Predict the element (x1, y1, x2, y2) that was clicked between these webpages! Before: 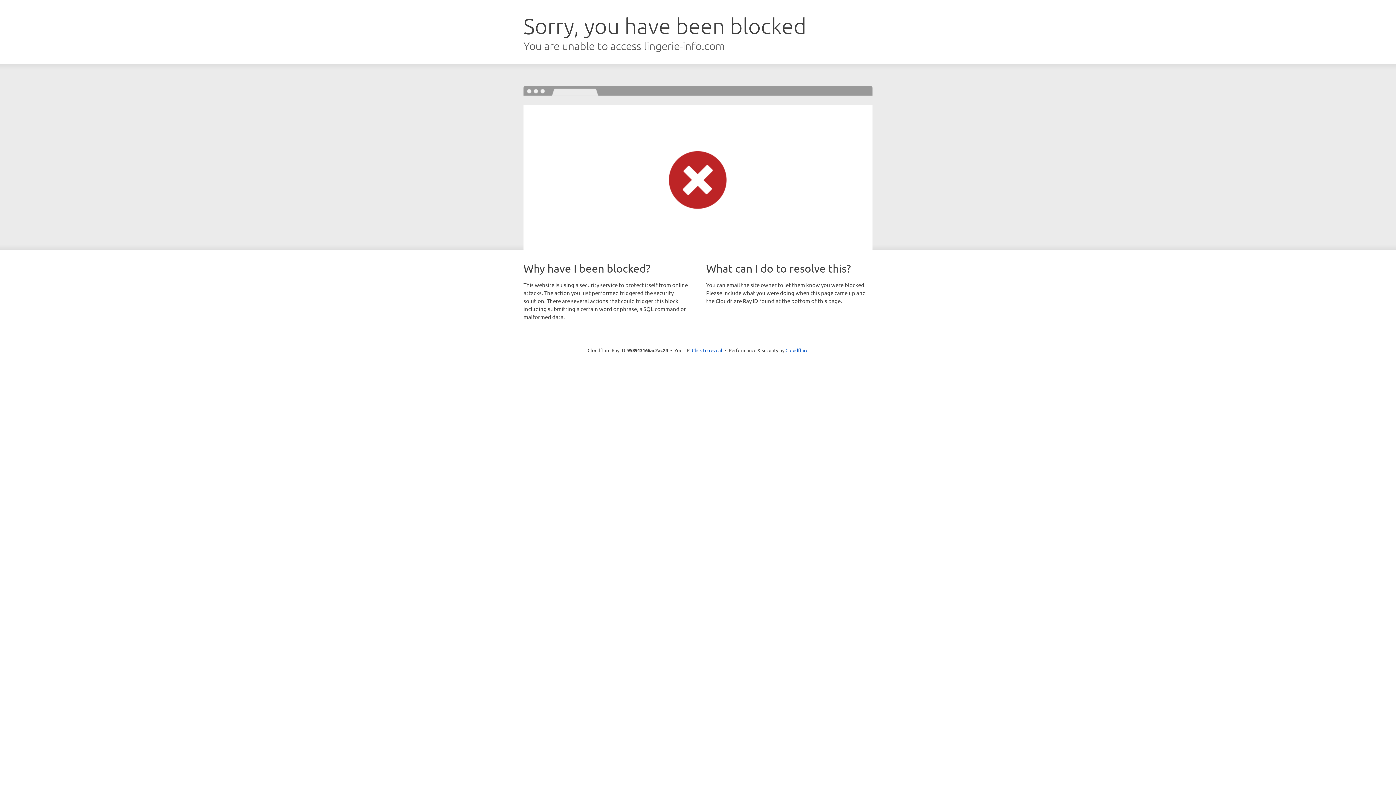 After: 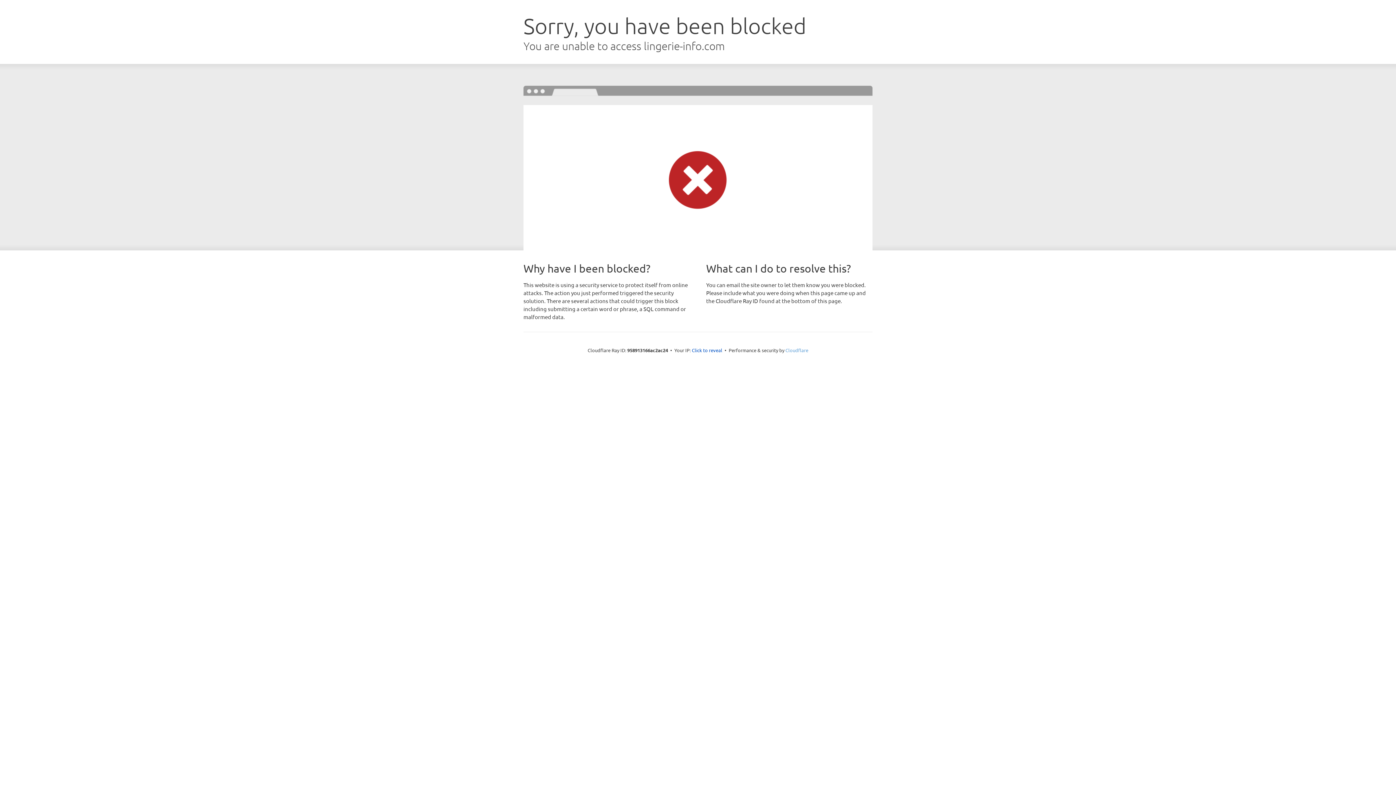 Action: bbox: (785, 347, 808, 353) label: Cloudflare